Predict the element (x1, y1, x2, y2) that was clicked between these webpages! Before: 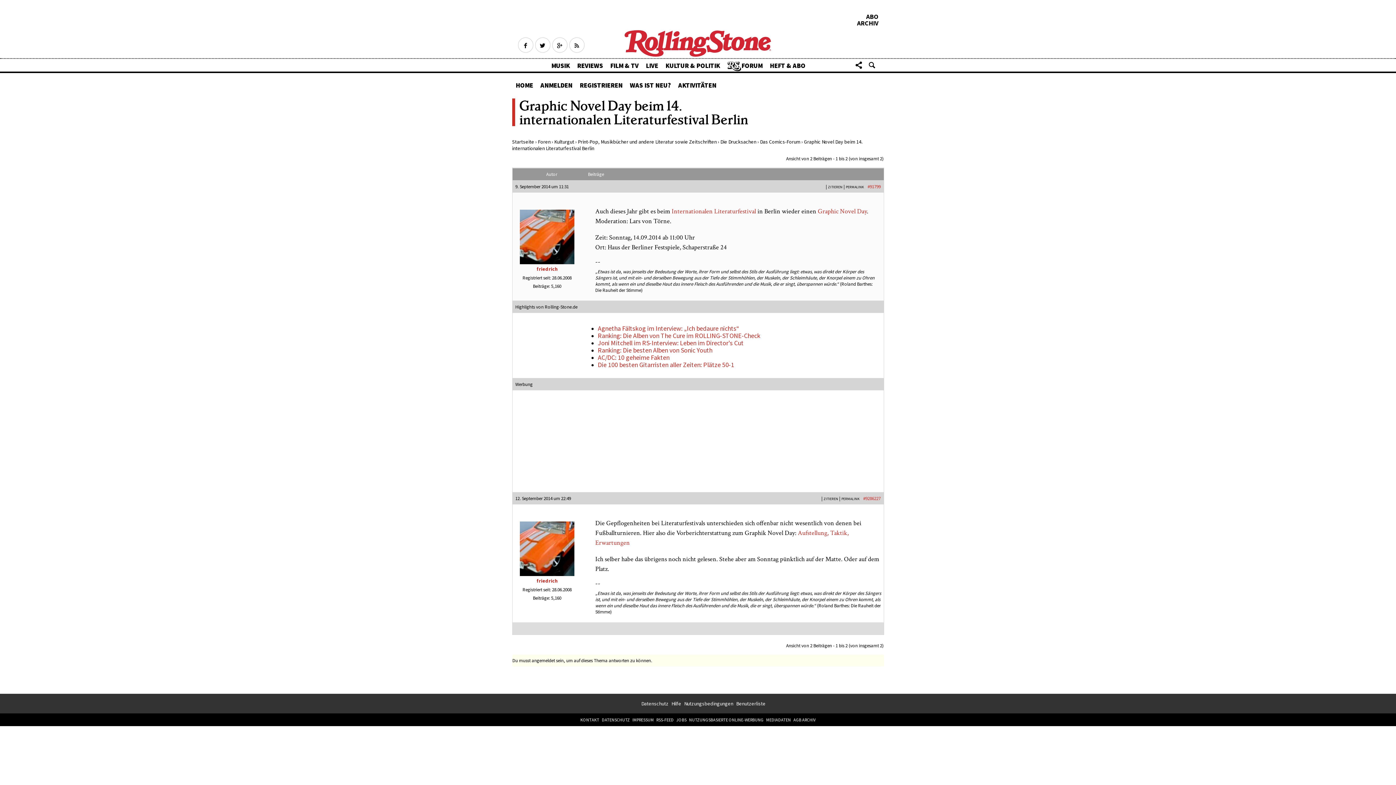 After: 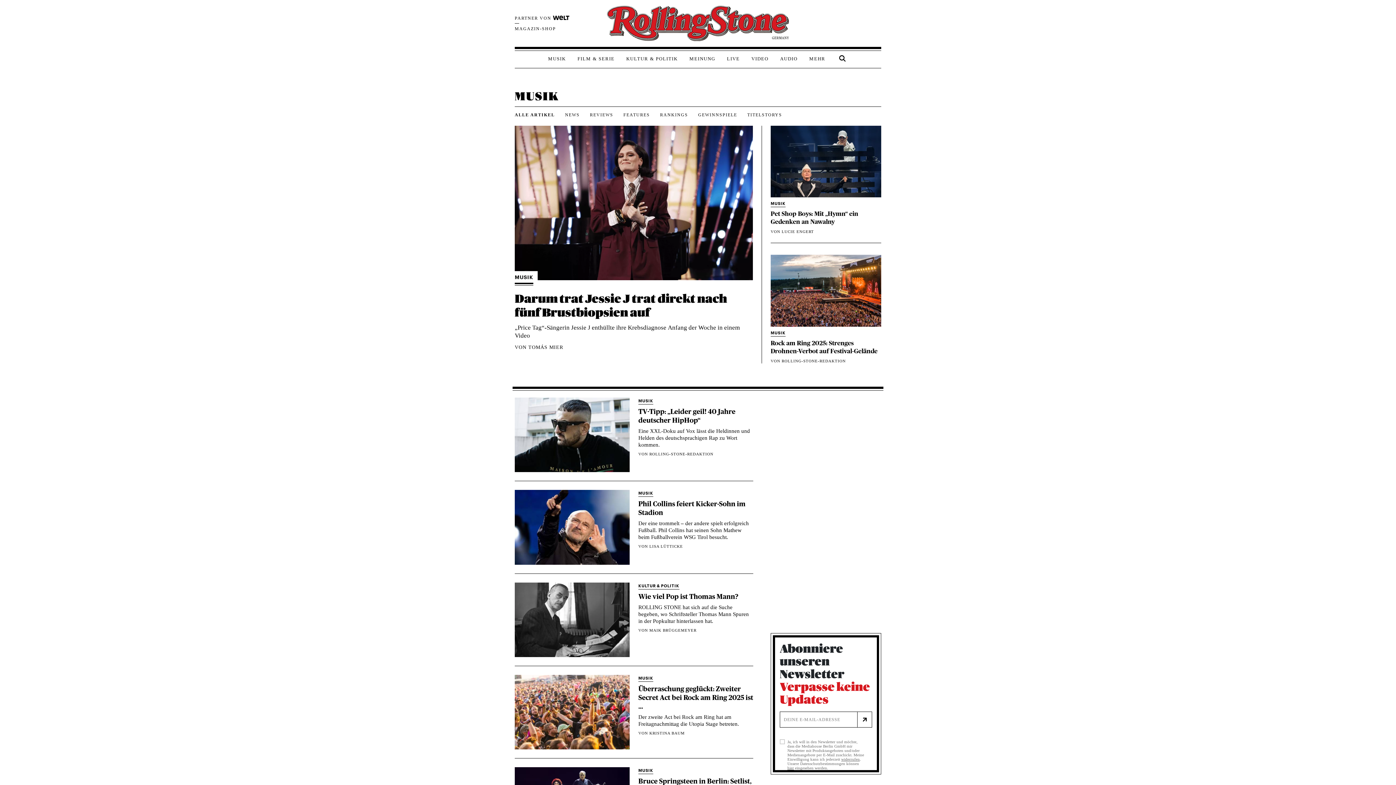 Action: label: MUSIK bbox: (547, 58, 573, 71)